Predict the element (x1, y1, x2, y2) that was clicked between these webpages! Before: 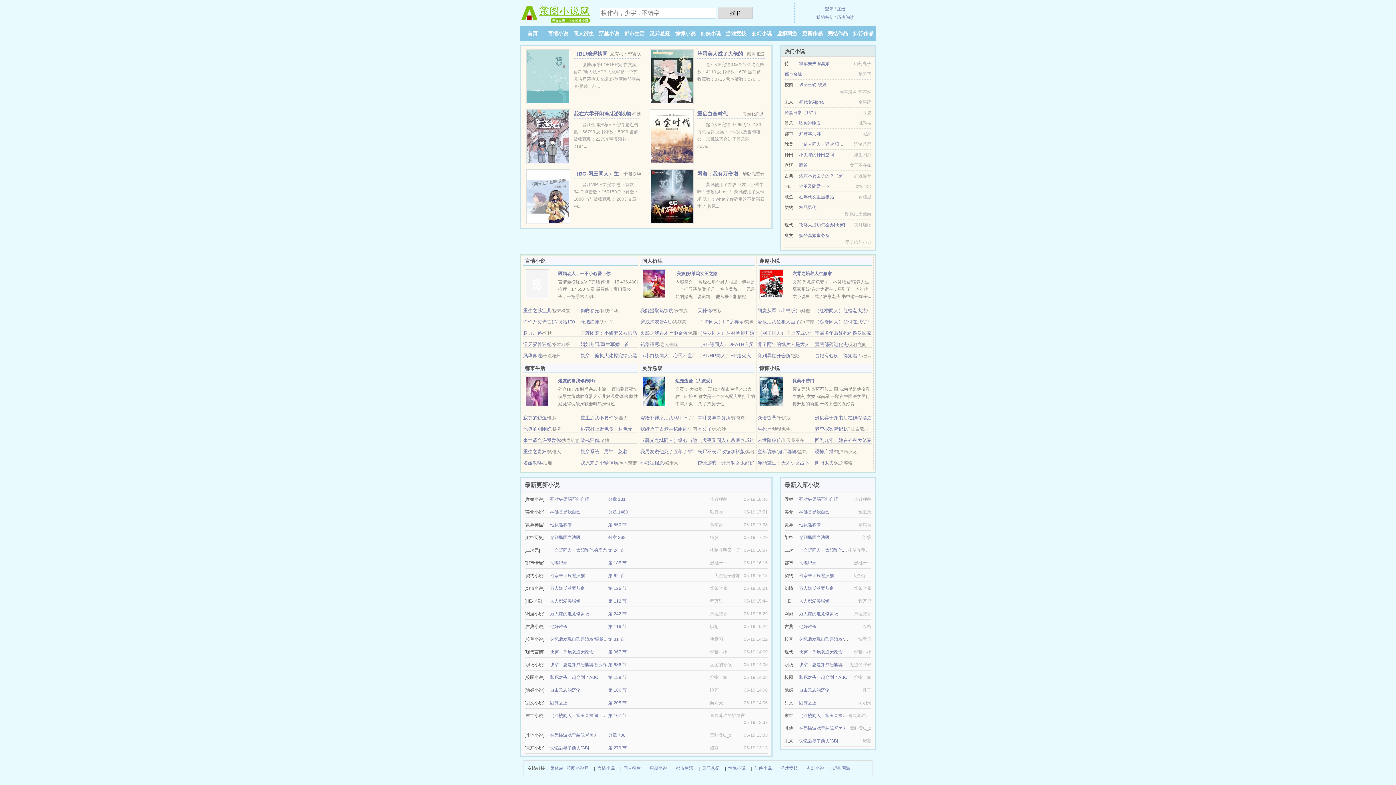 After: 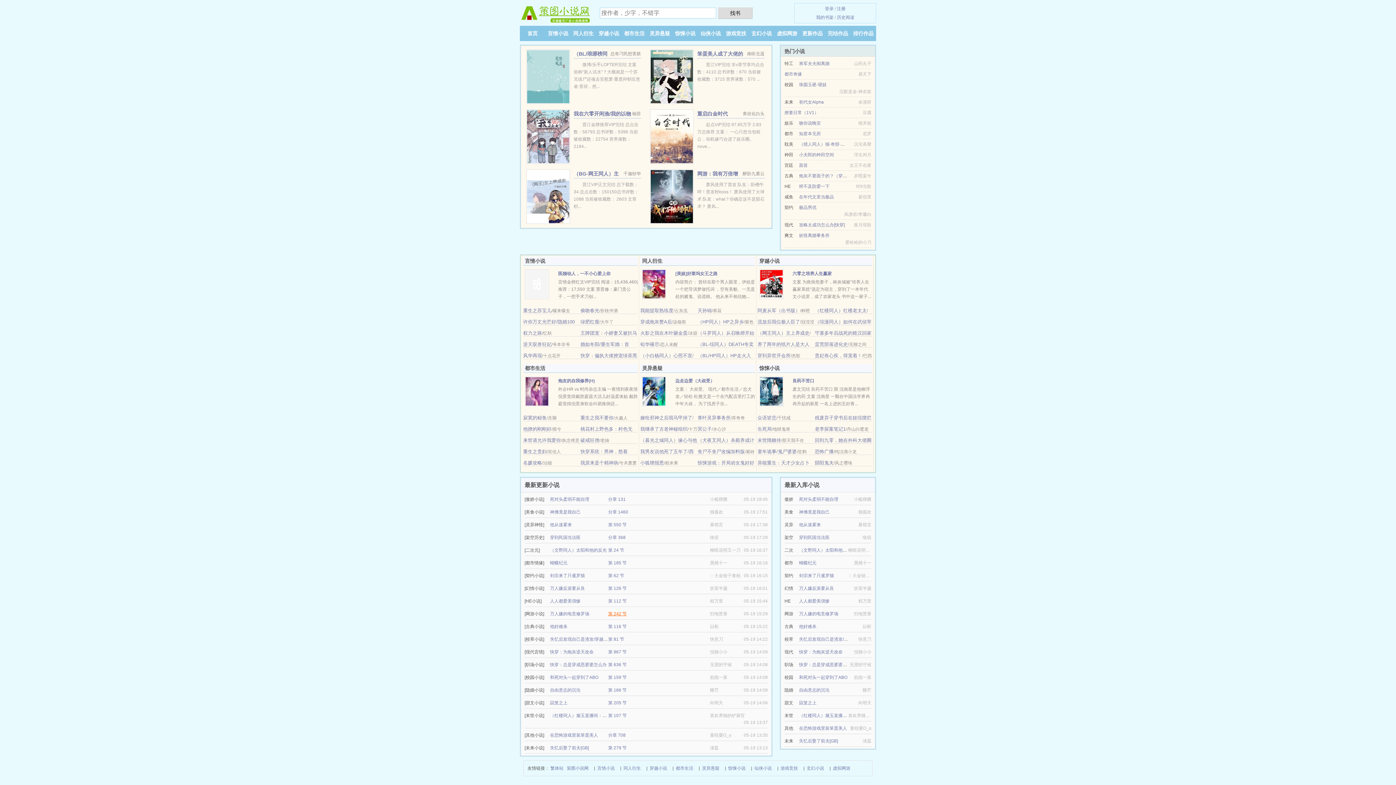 Action: label: 第 242 节 bbox: (608, 611, 626, 616)